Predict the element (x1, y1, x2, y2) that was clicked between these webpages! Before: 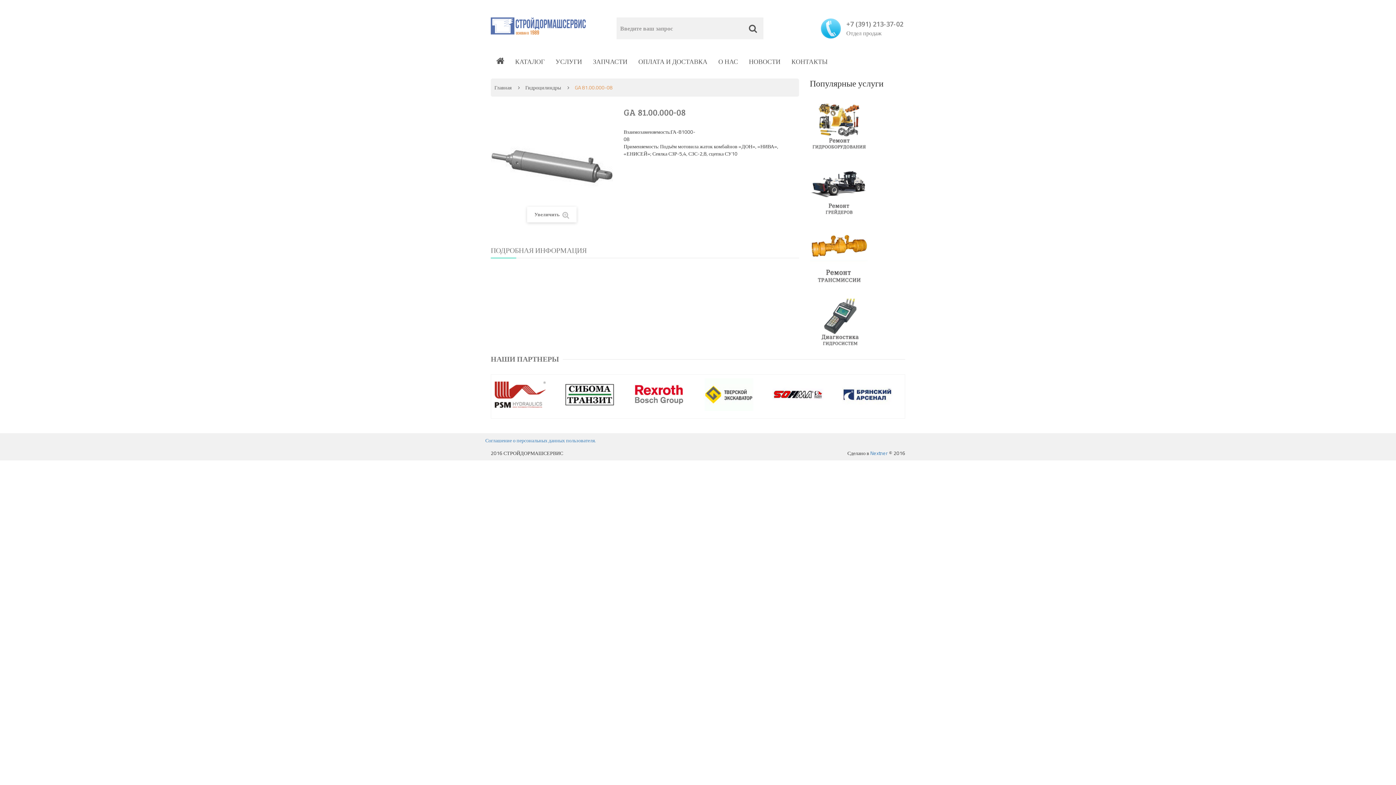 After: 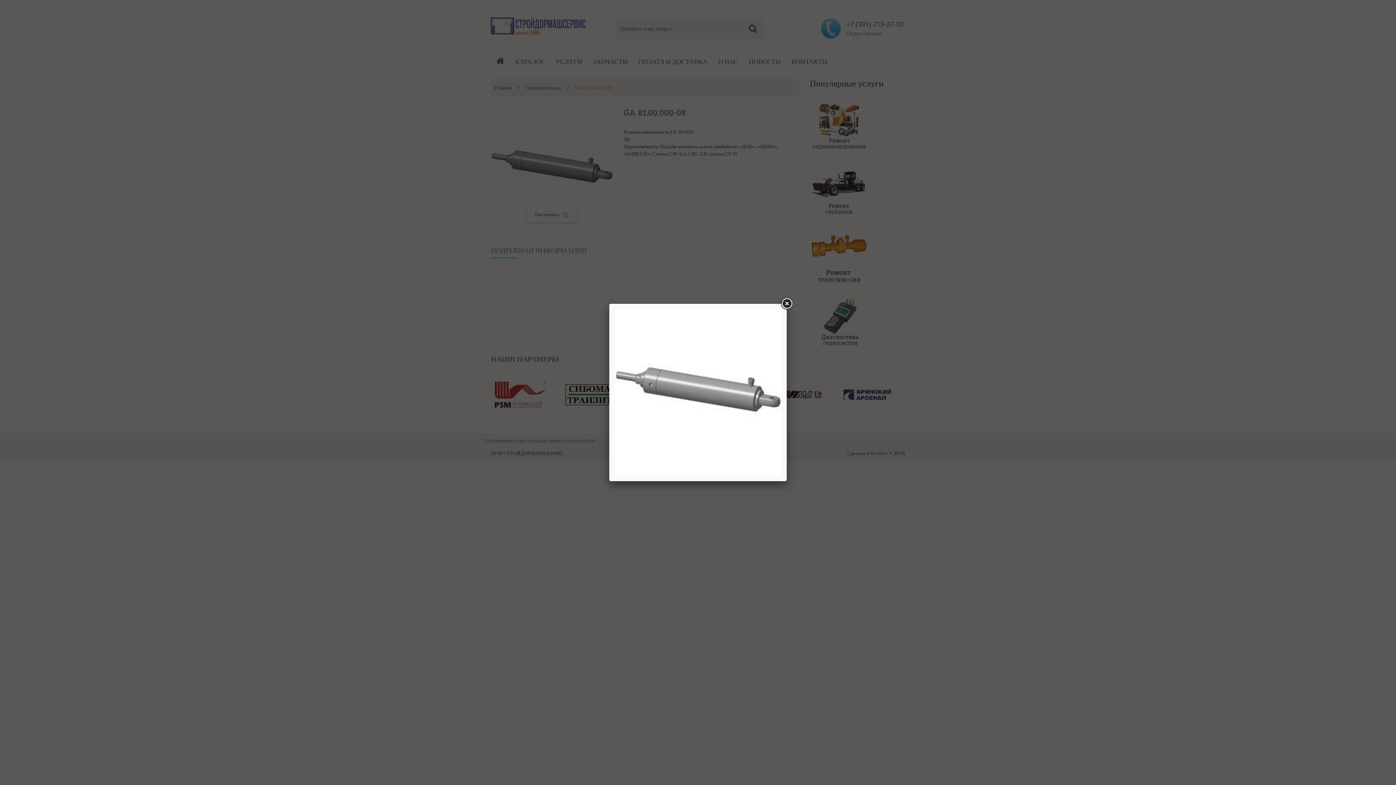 Action: bbox: (527, 206, 576, 222) label: Увеличить 